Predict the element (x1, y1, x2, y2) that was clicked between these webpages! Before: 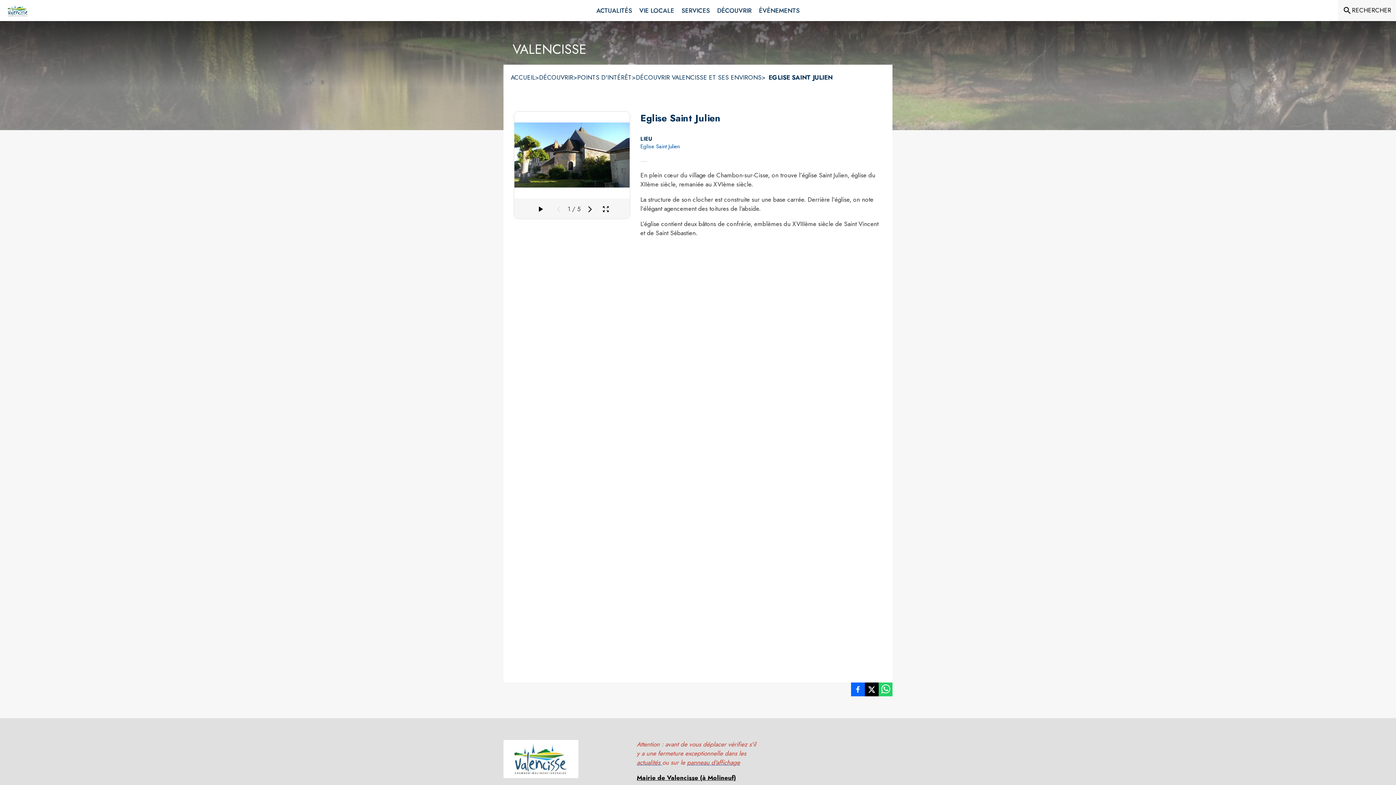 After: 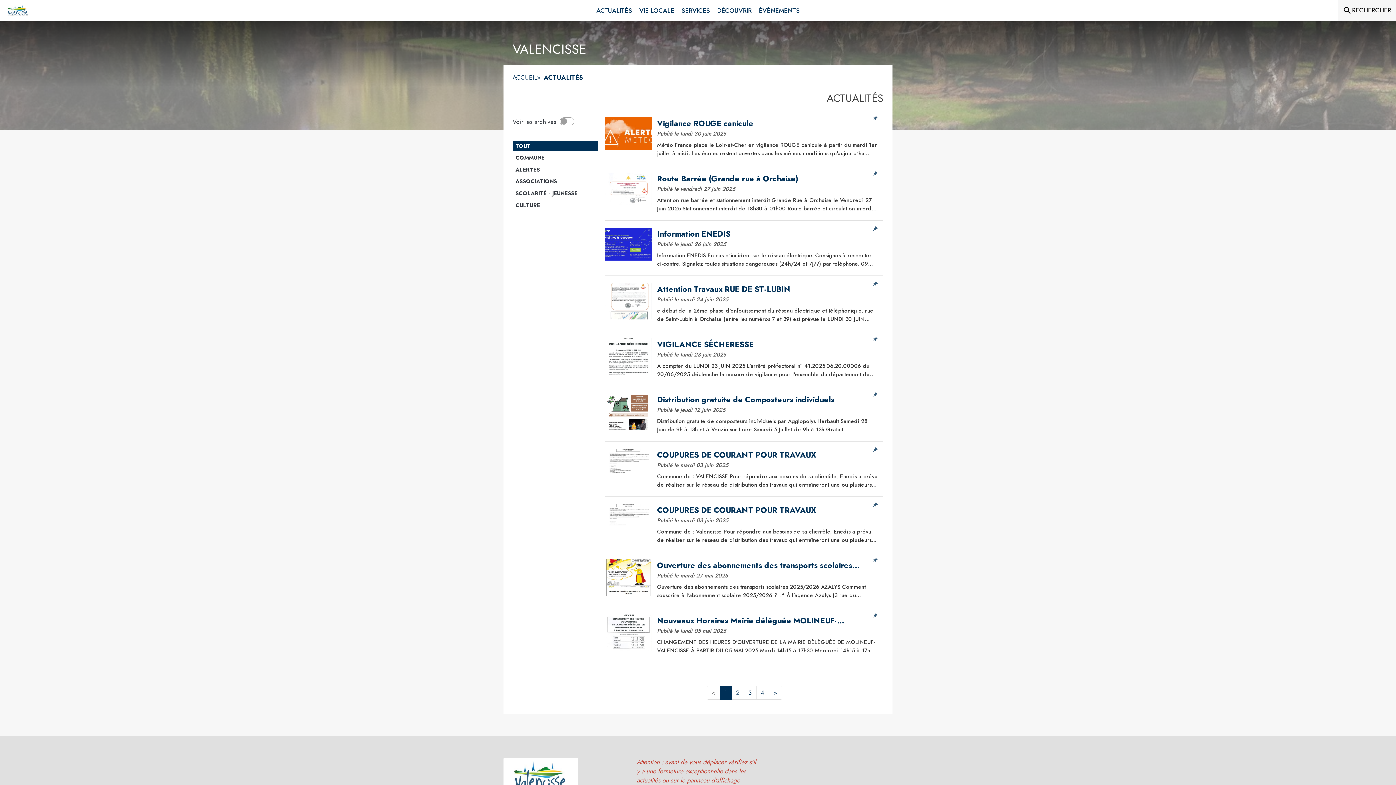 Action: label: Actualités bbox: (592, 0, 635, 21)